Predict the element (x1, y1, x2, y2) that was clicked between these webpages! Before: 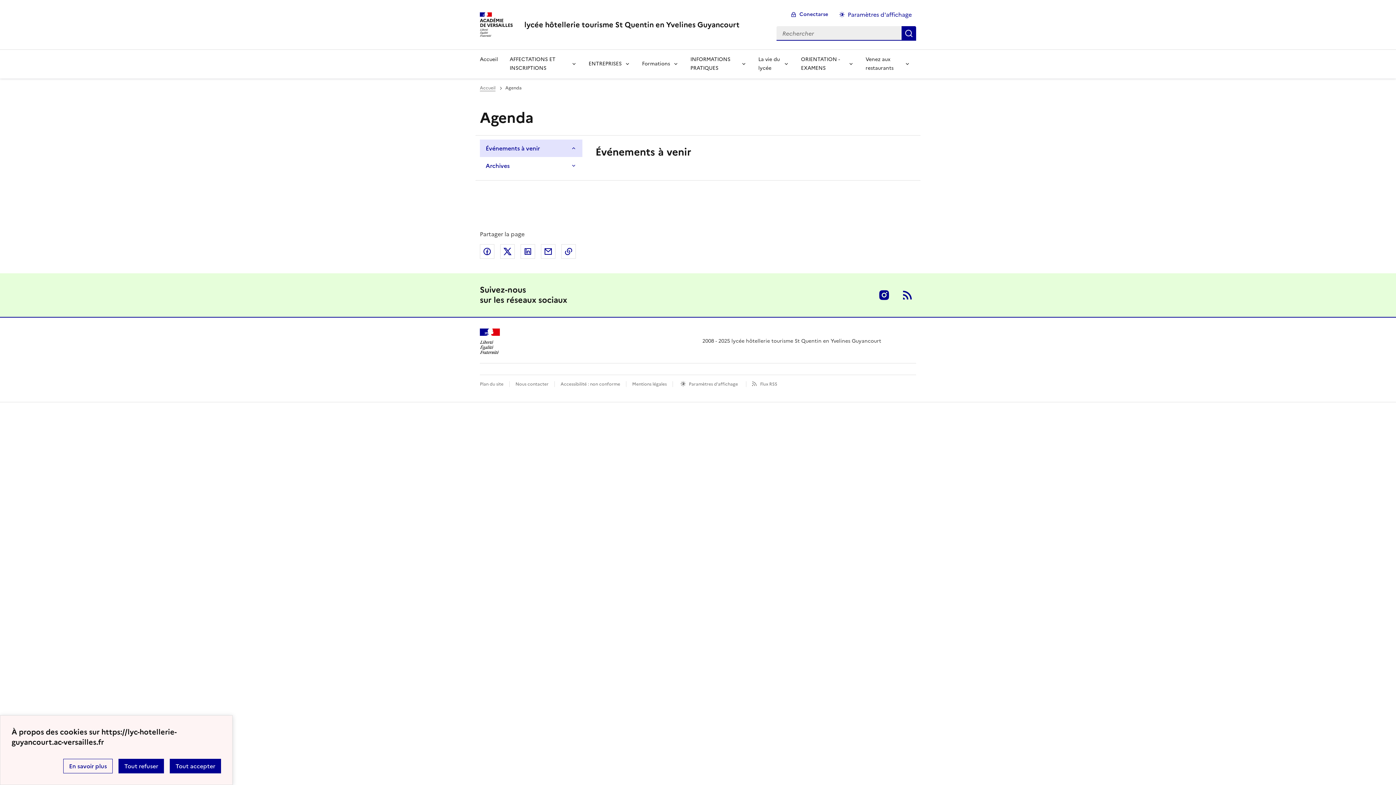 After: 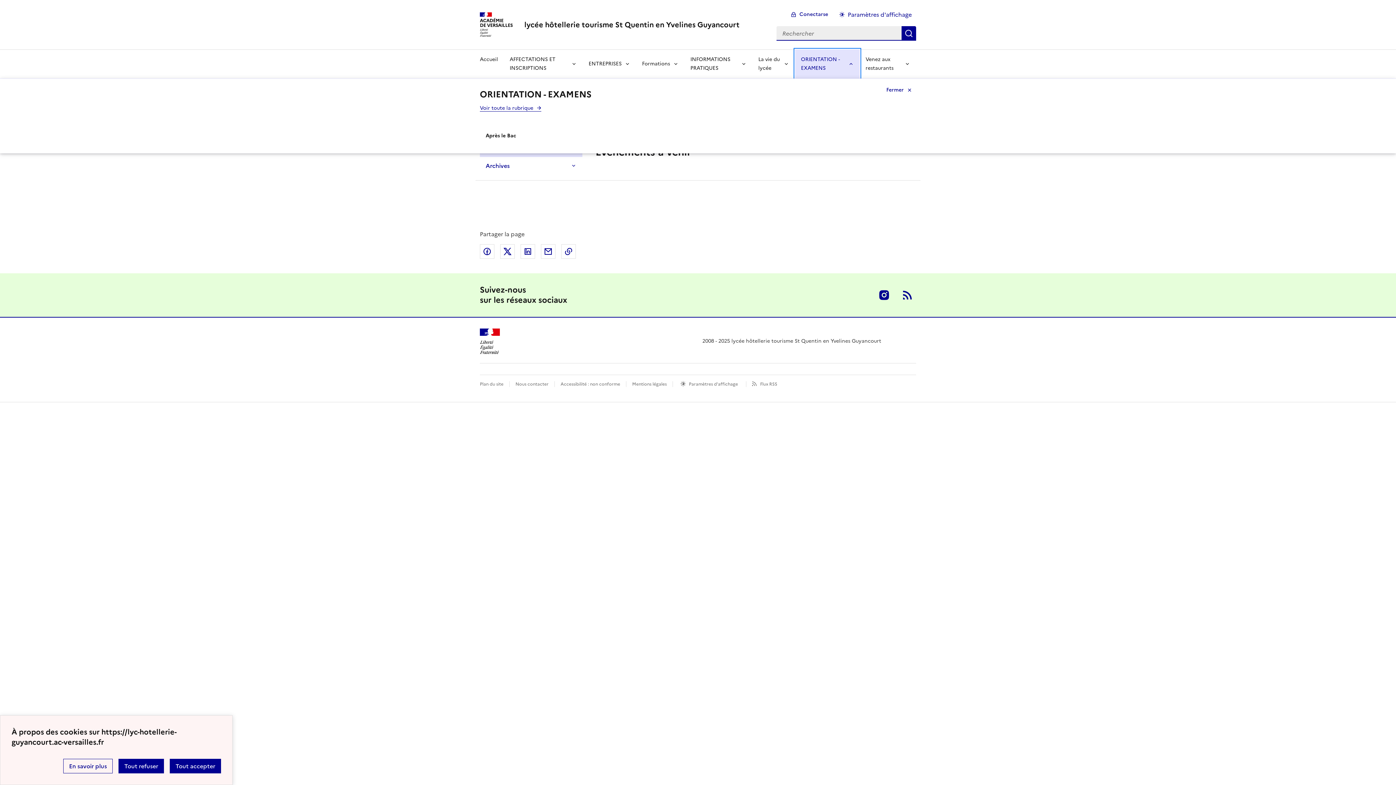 Action: bbox: (795, 49, 859, 78) label: Déplier la rubrique ORIENTATION - EXAMENS